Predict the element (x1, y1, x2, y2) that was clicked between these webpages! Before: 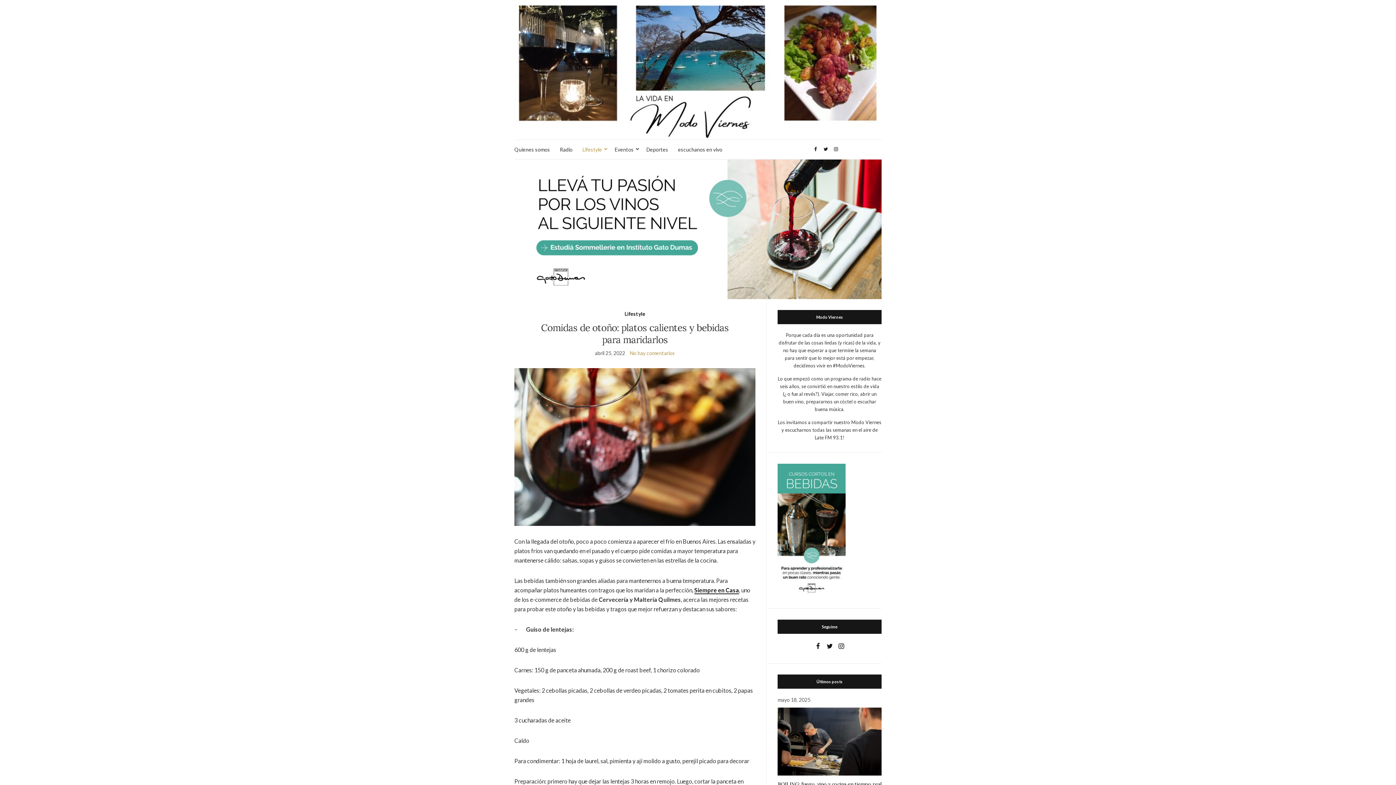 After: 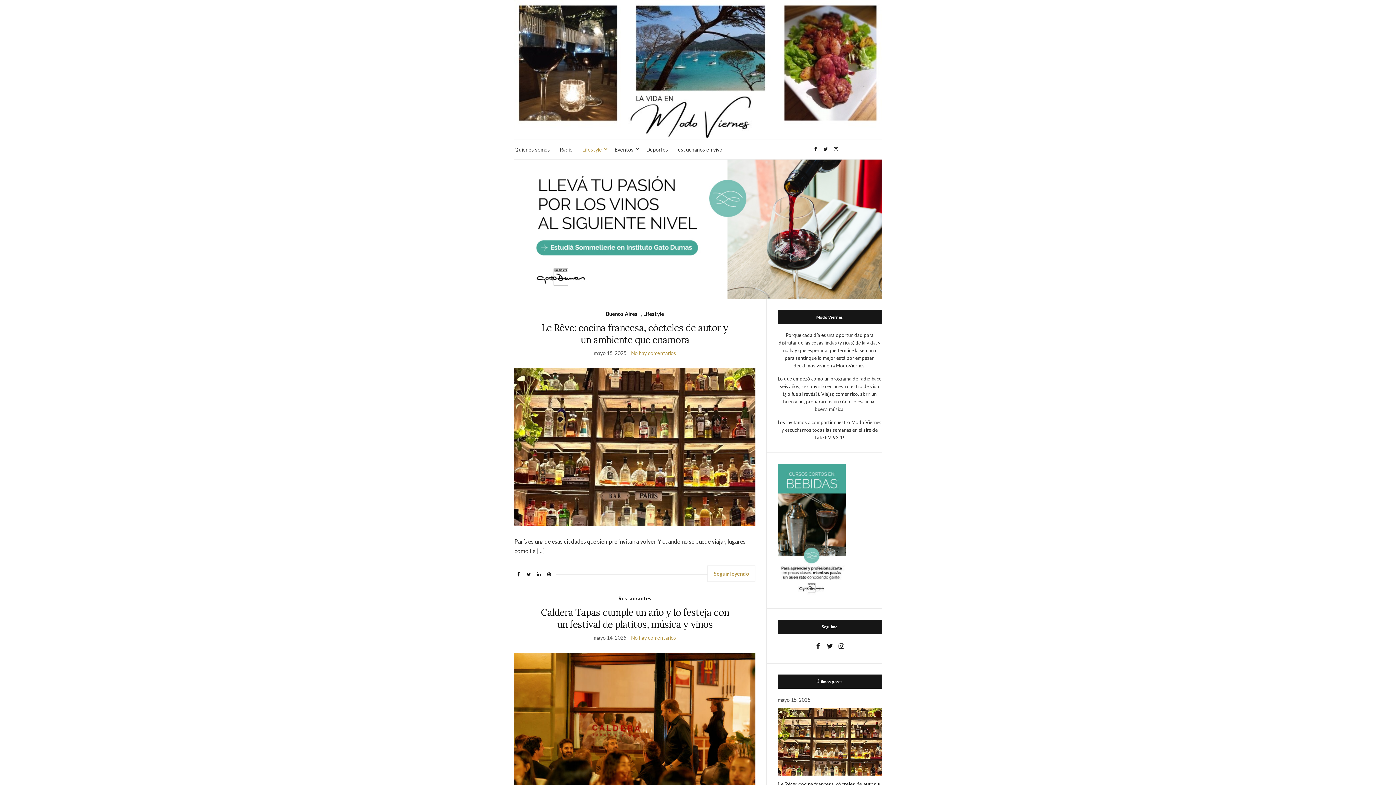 Action: label: Lifestyle bbox: (624, 310, 645, 318)